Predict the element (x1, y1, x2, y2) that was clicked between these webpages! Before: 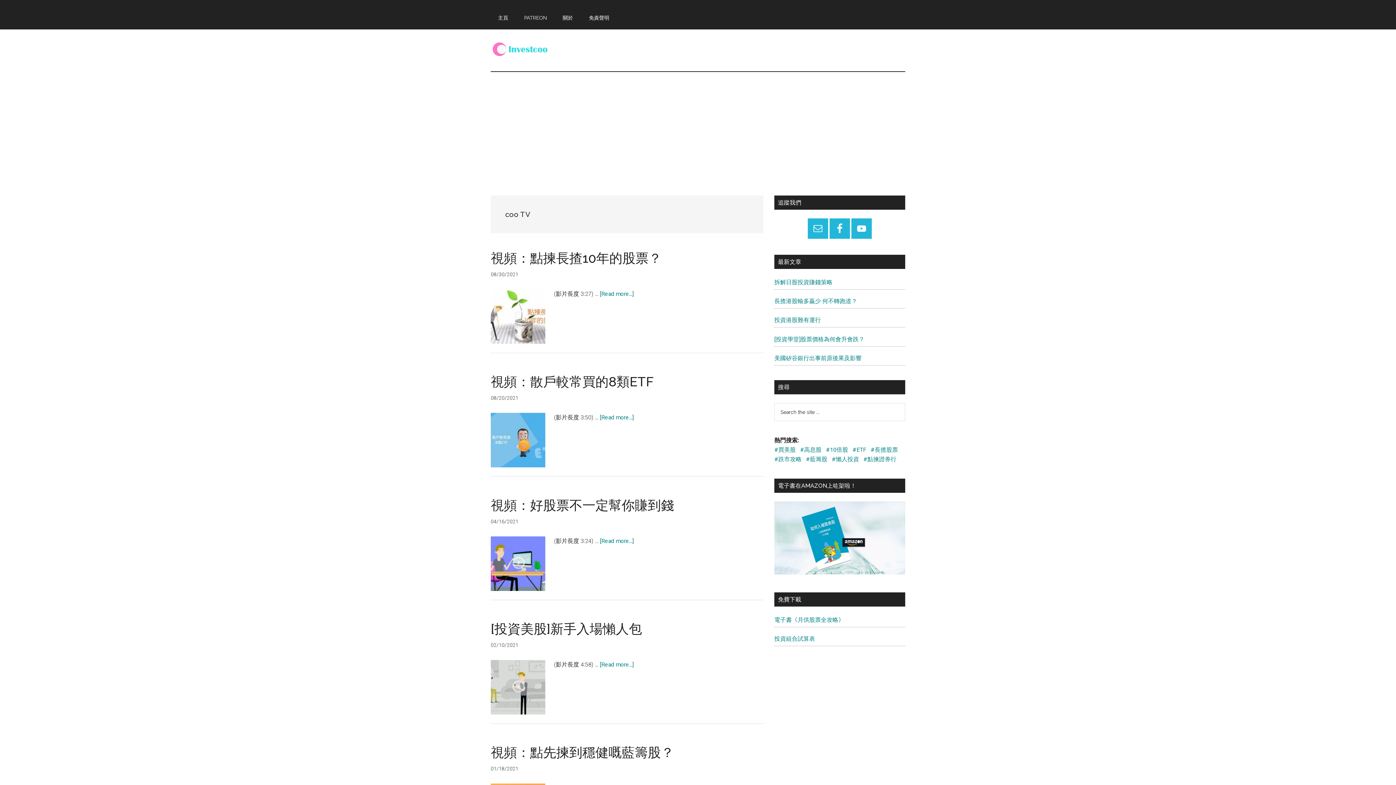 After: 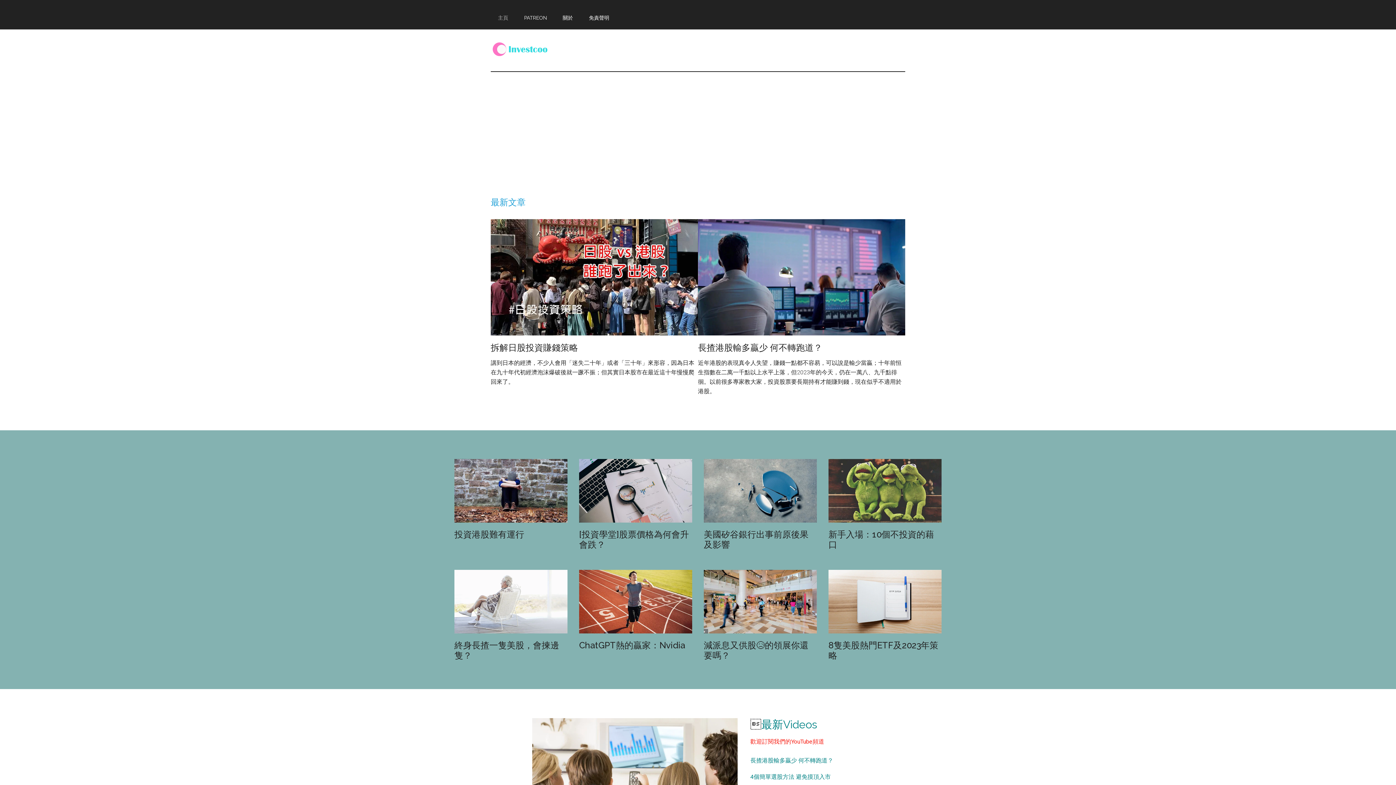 Action: bbox: (490, 6, 515, 29) label: 主頁